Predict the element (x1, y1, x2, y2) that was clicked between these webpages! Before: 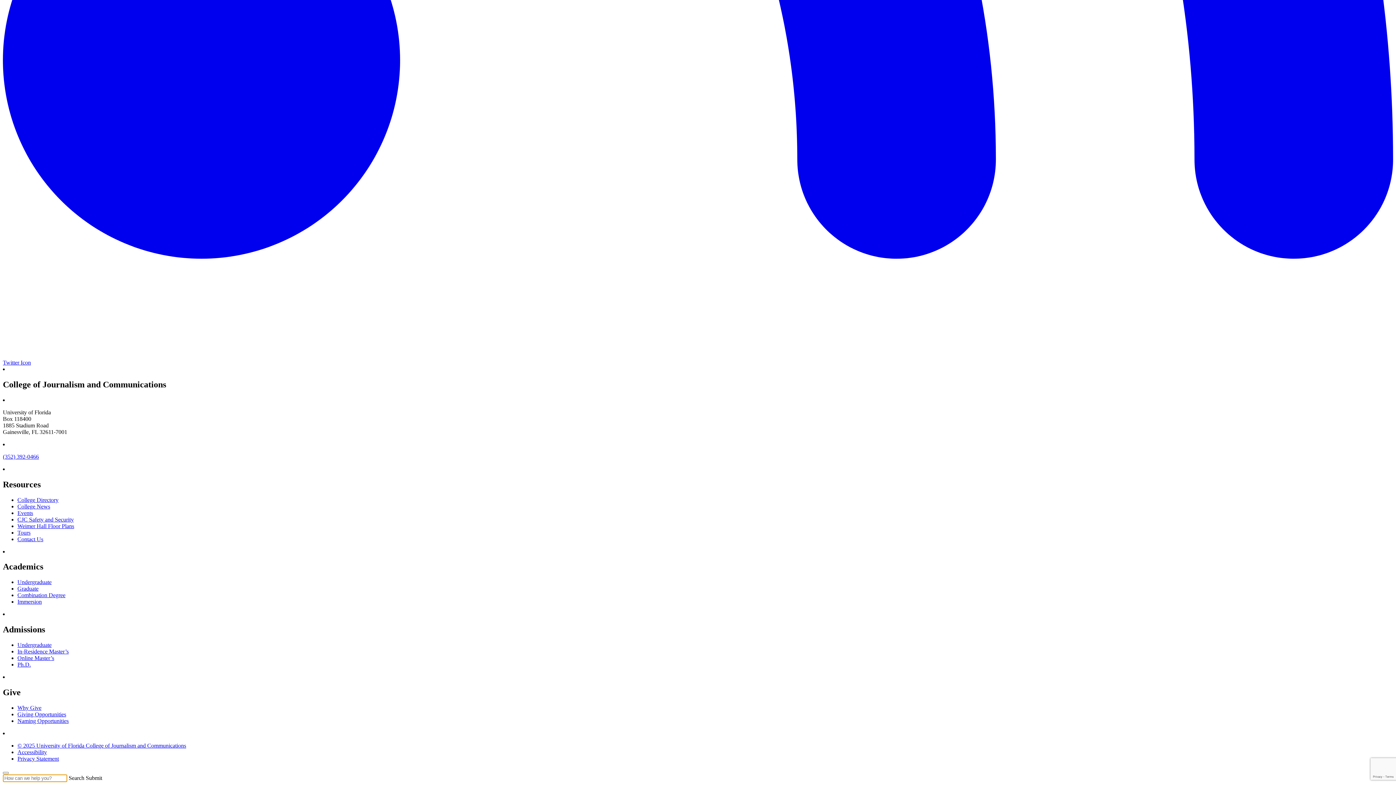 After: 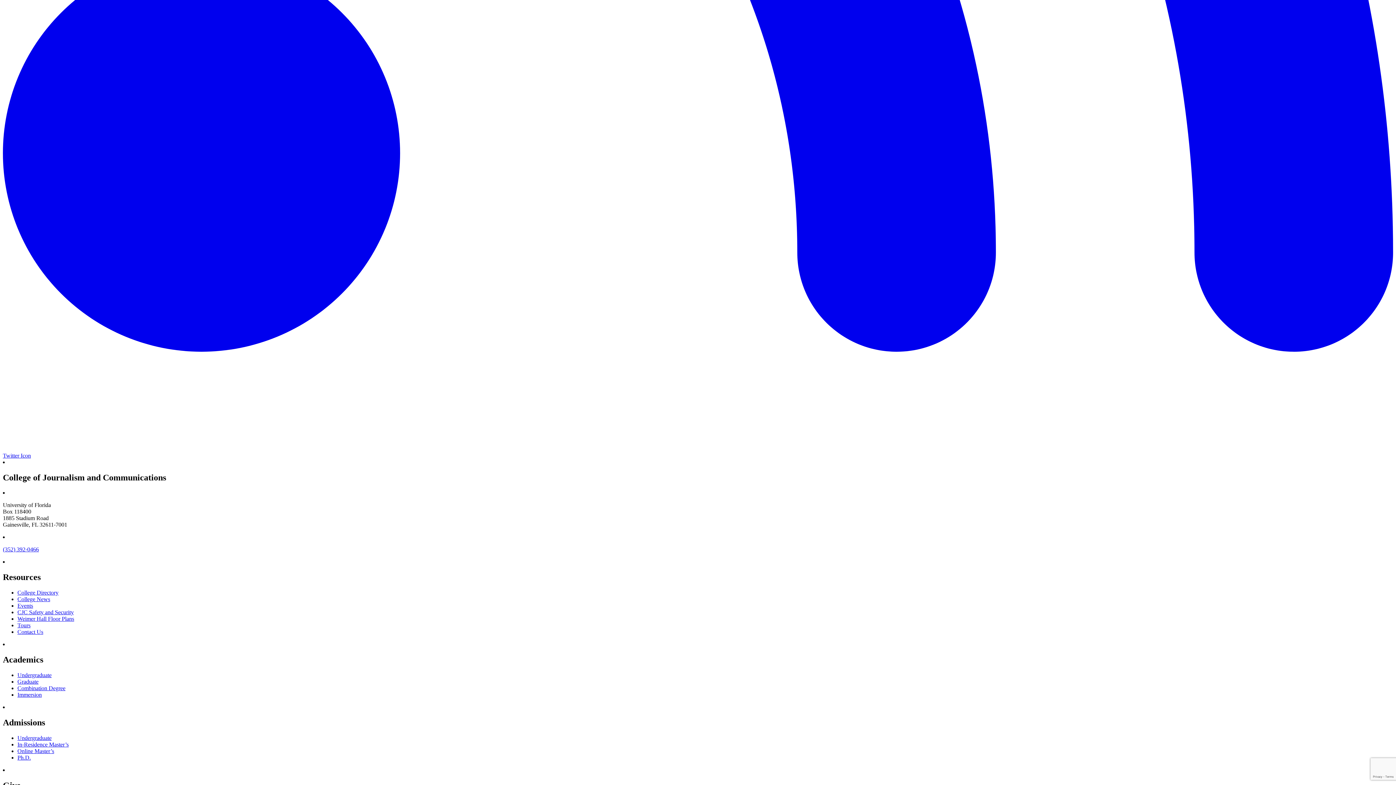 Action: bbox: (17, 536, 43, 542) label: Contact Us